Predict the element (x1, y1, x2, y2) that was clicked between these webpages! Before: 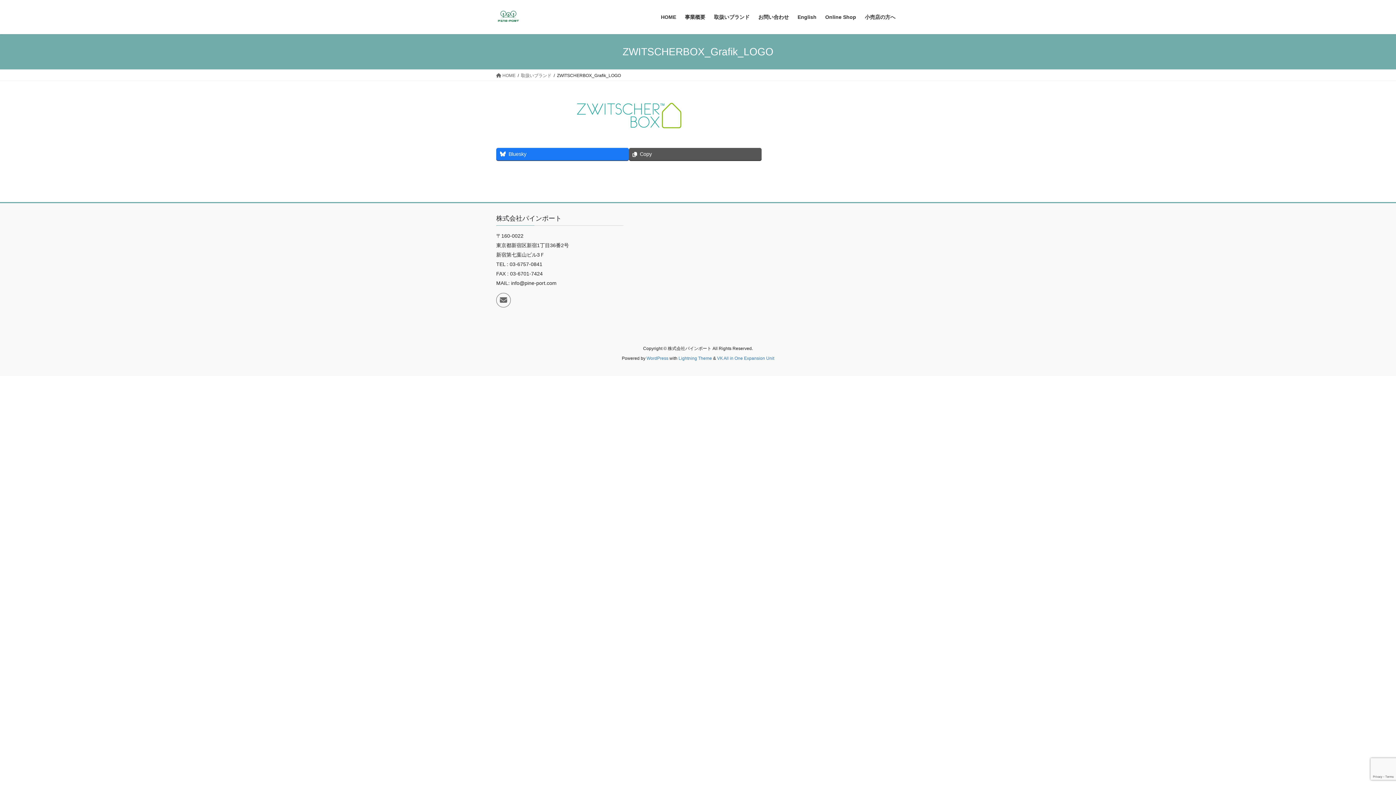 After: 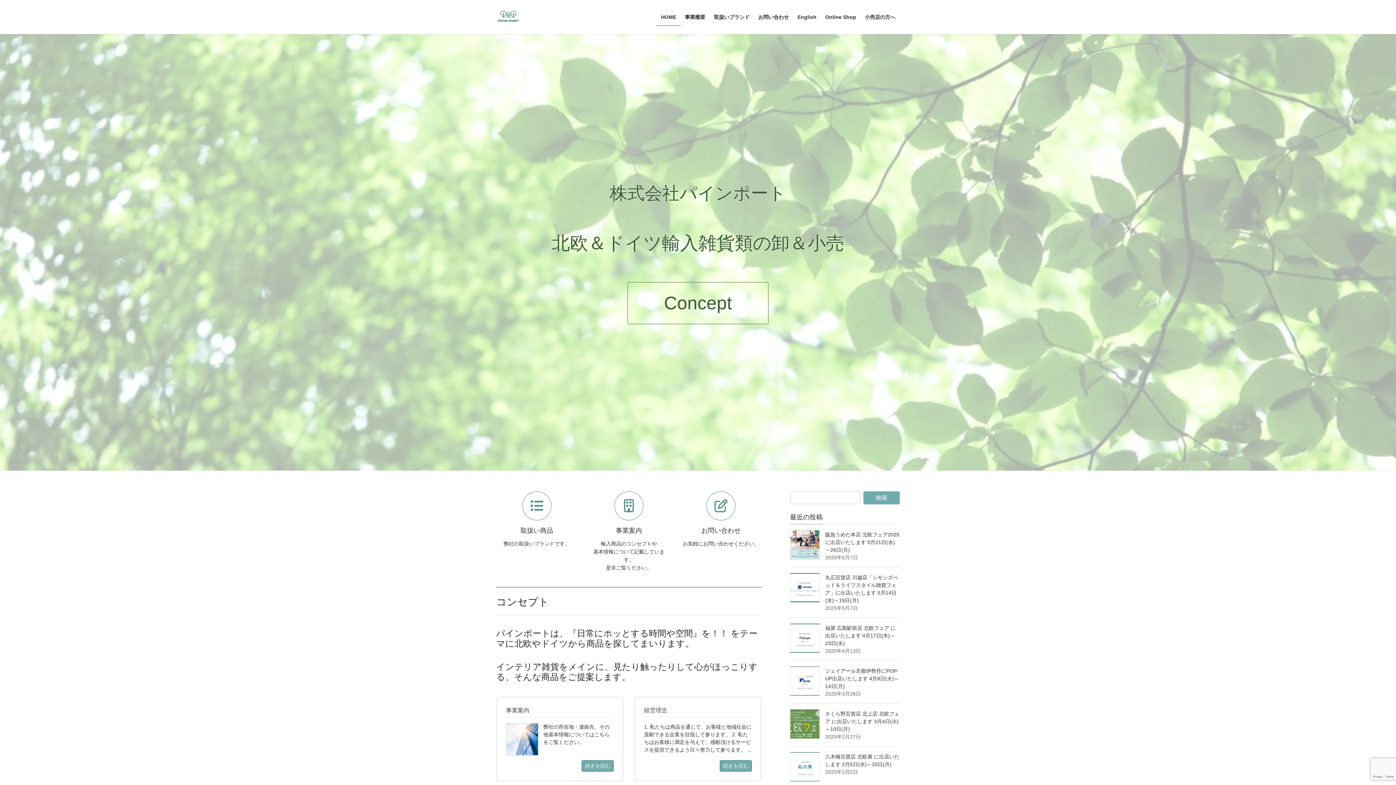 Action: label: HOME bbox: (656, 8, 680, 25)